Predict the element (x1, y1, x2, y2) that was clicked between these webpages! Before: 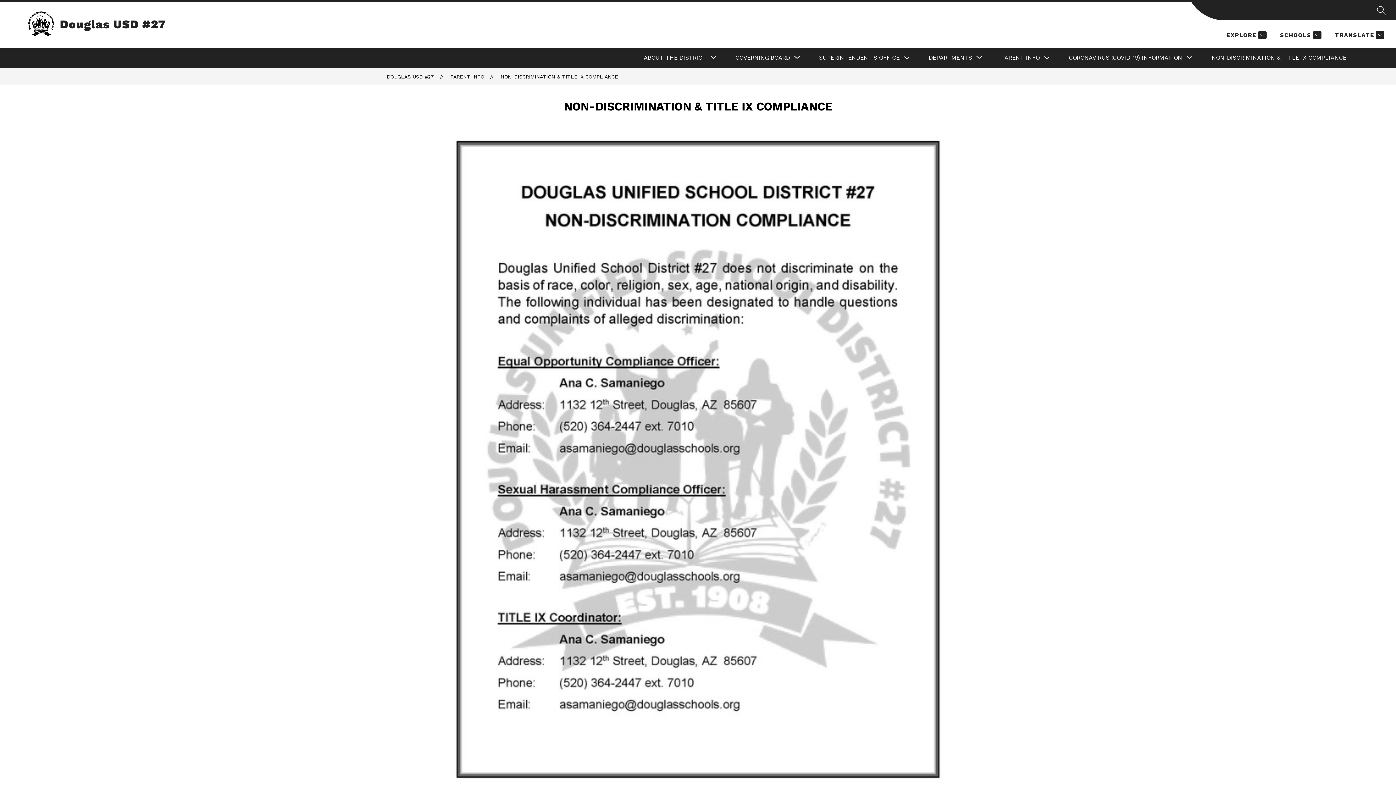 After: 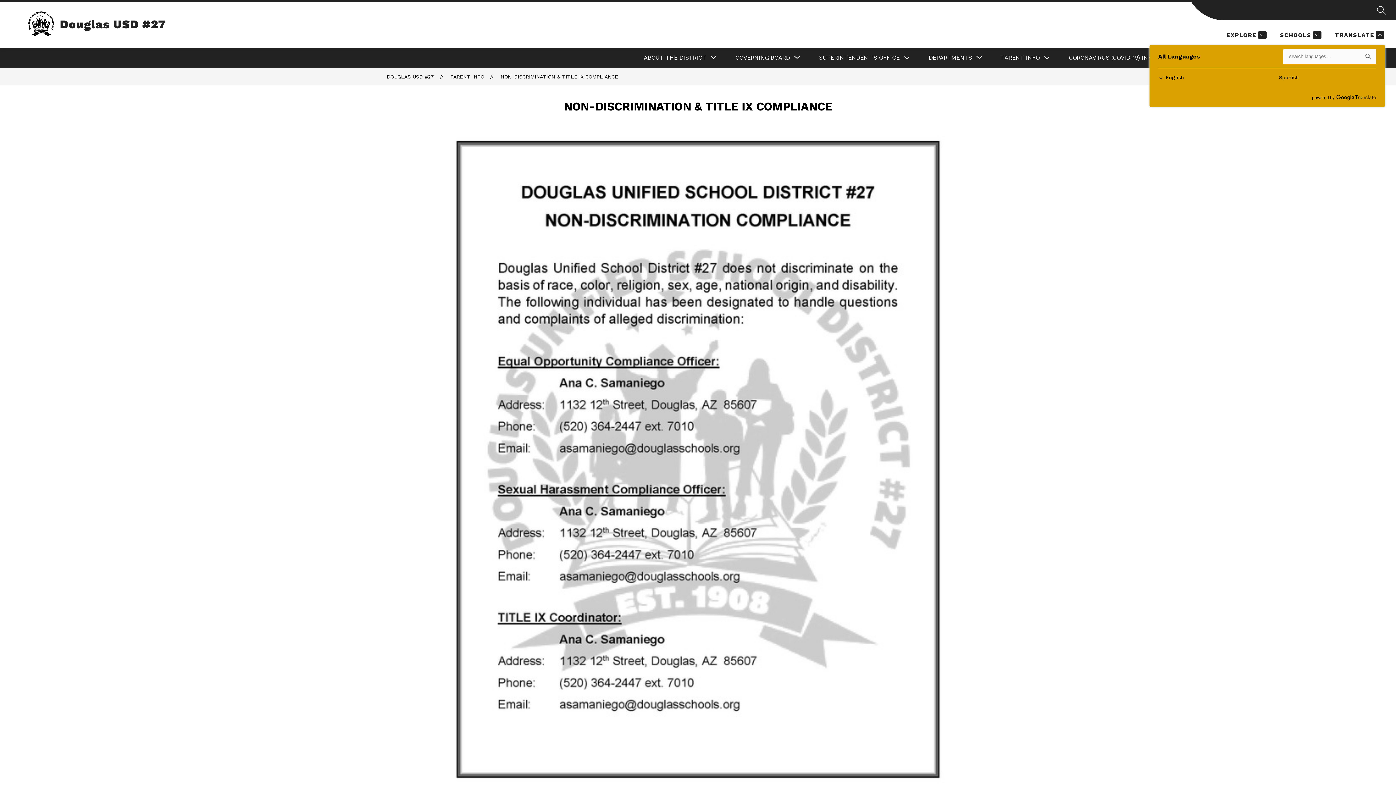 Action: label: Translate Site bbox: (1333, 30, 1384, 39)